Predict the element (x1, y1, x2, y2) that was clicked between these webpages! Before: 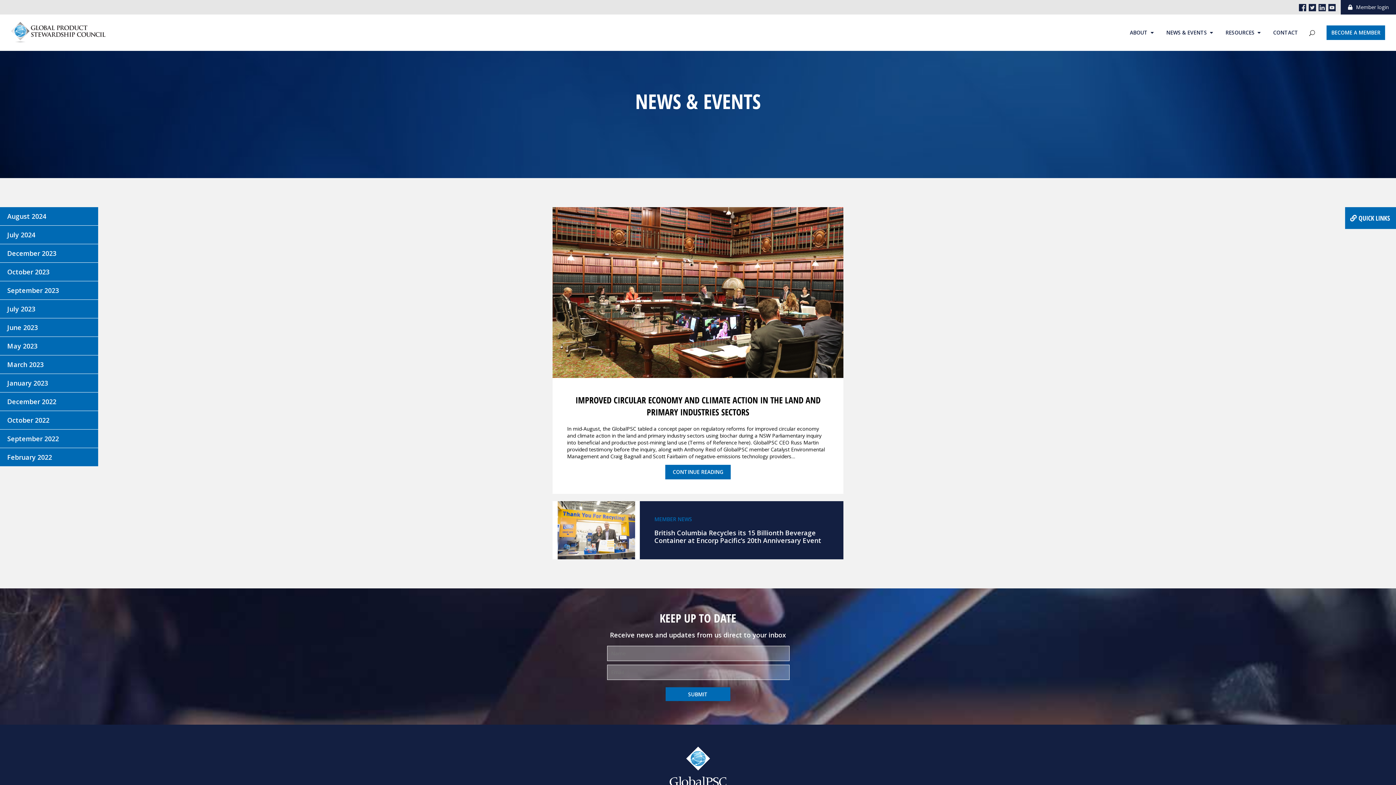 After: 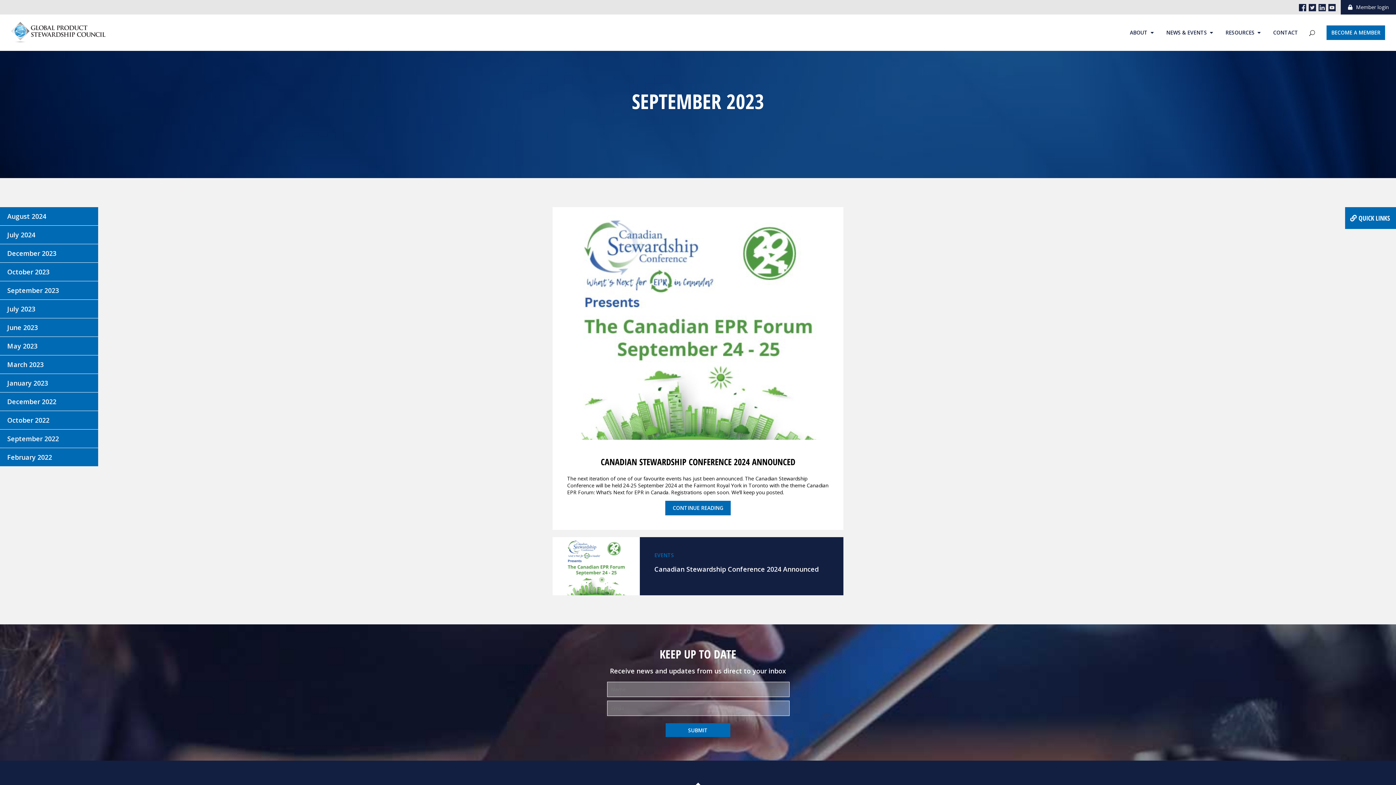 Action: label: September 2023 bbox: (0, 281, 98, 299)